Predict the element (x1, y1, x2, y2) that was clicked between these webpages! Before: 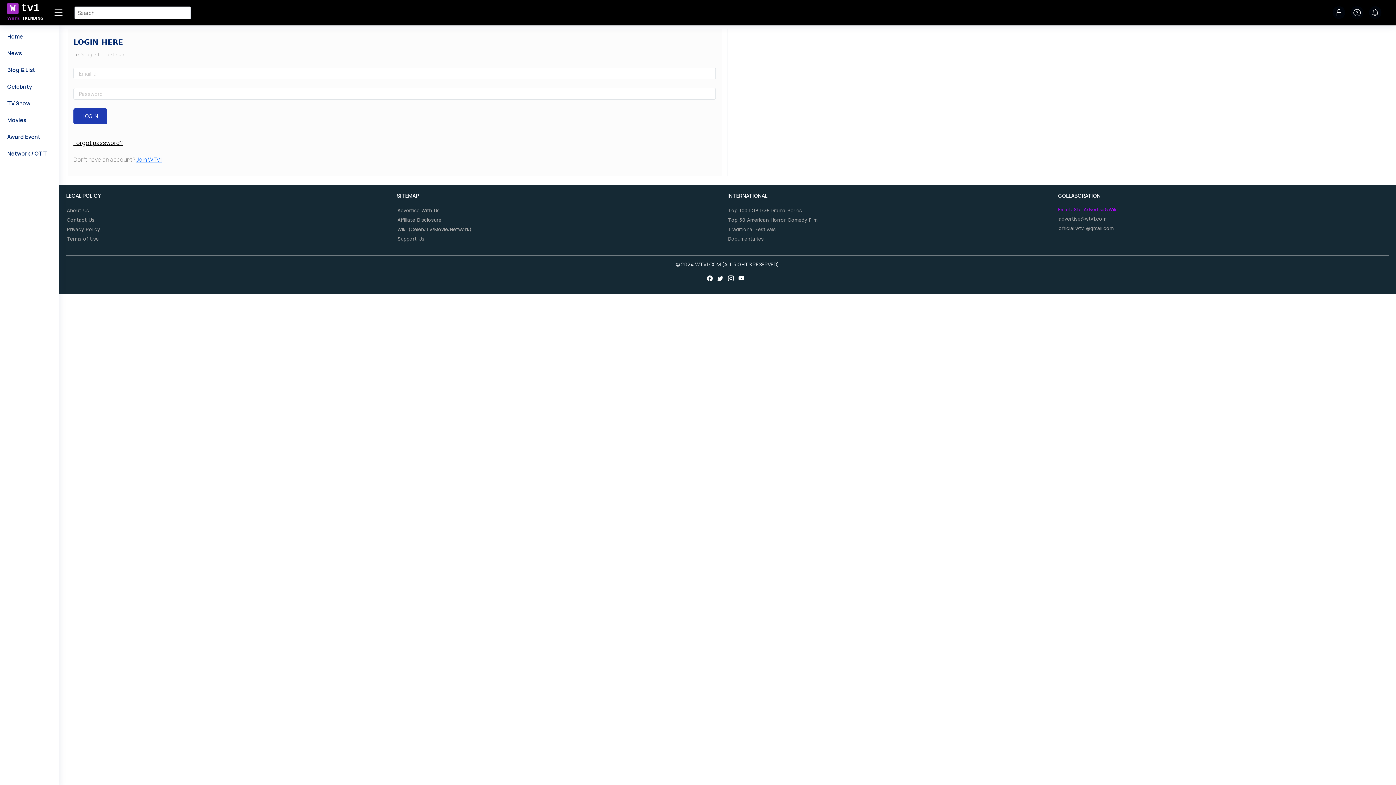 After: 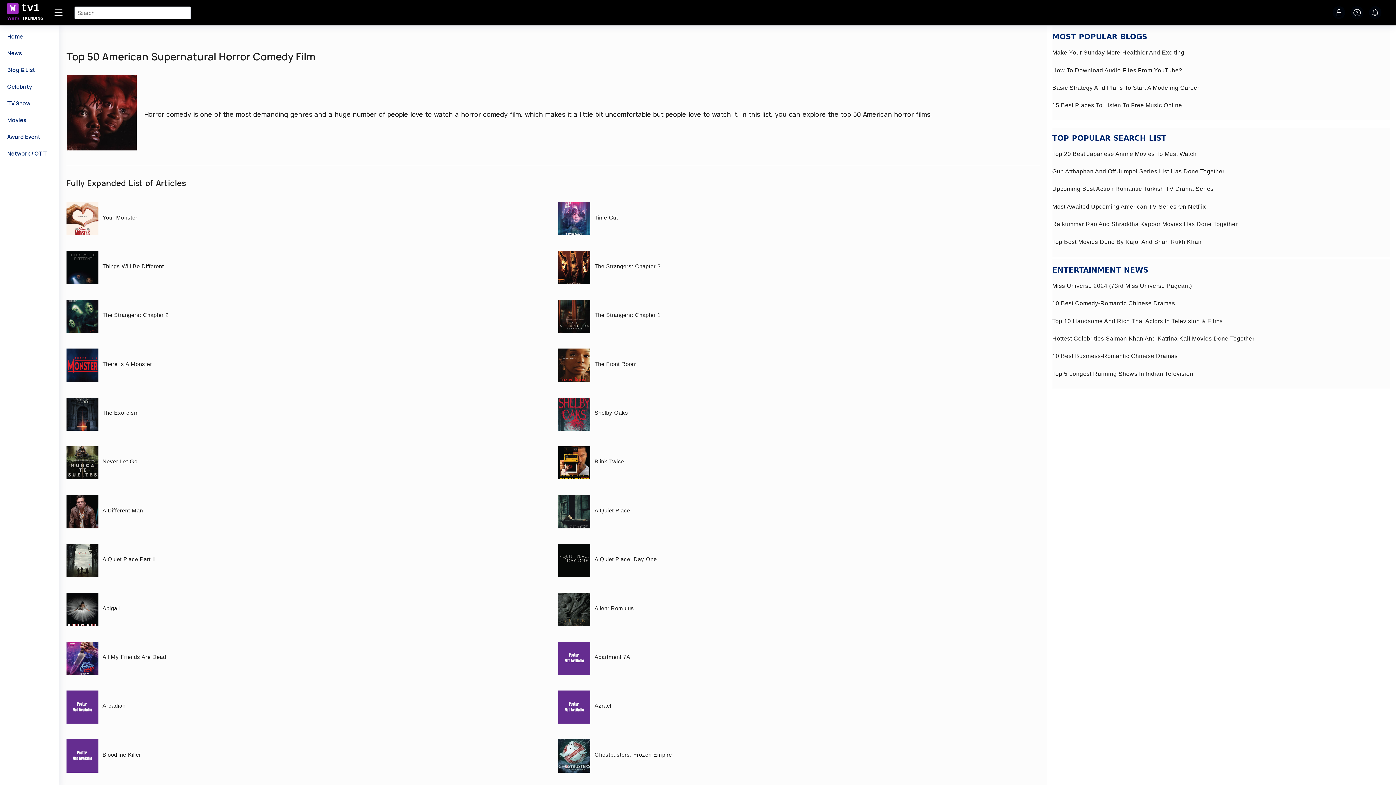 Action: bbox: (728, 215, 817, 224) label: Top 50 American Horror Comedy Film